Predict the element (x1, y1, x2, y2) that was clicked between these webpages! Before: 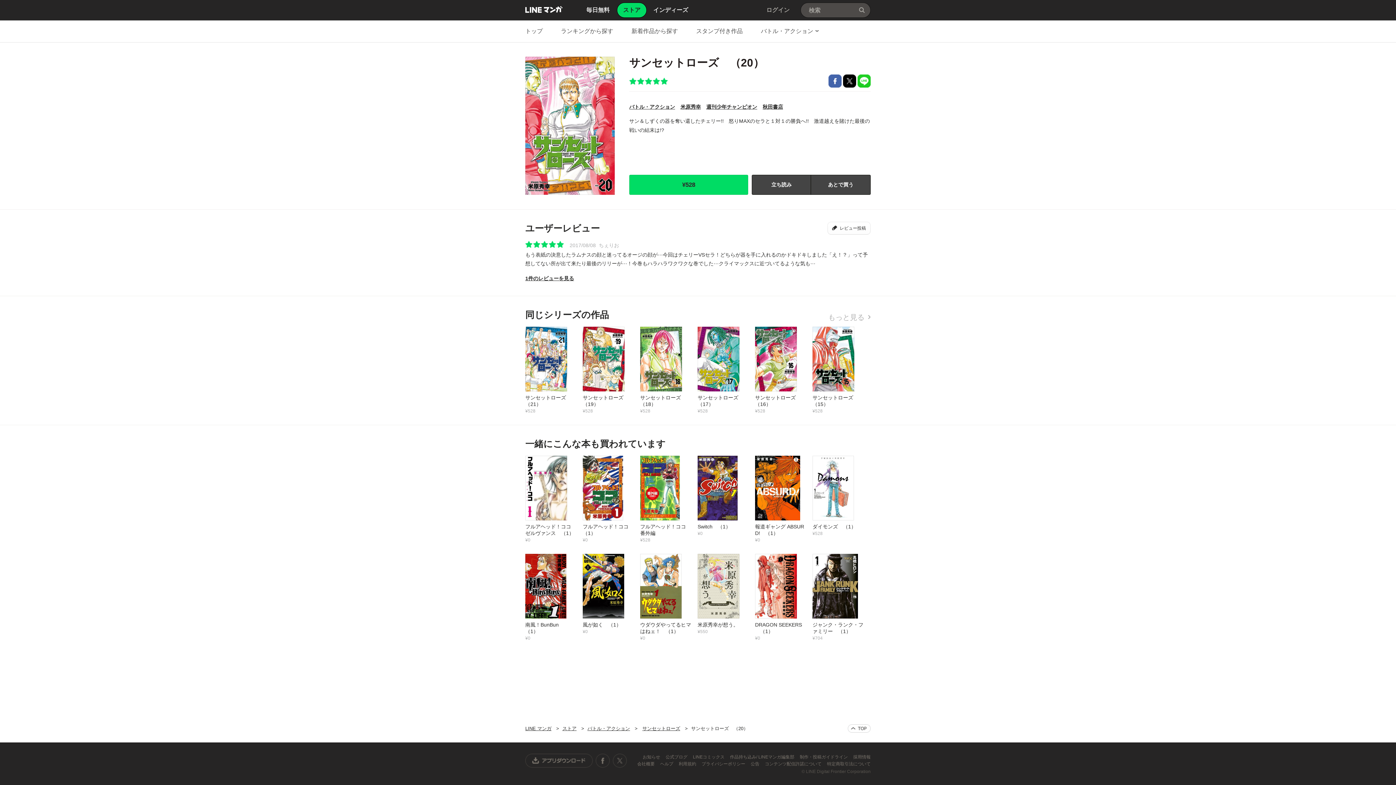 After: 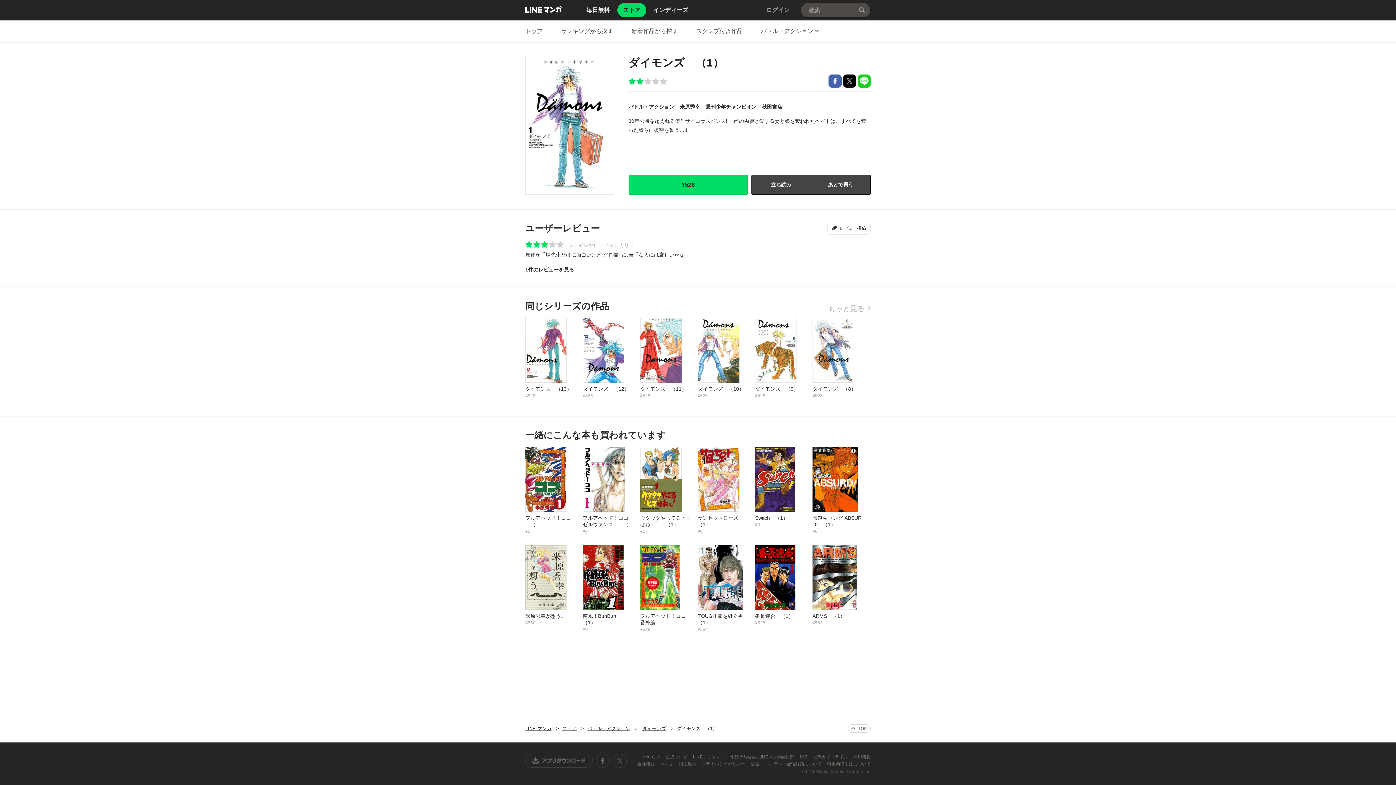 Action: bbox: (812, 455, 870, 536) label: ダイモンズ　（1）
¥528